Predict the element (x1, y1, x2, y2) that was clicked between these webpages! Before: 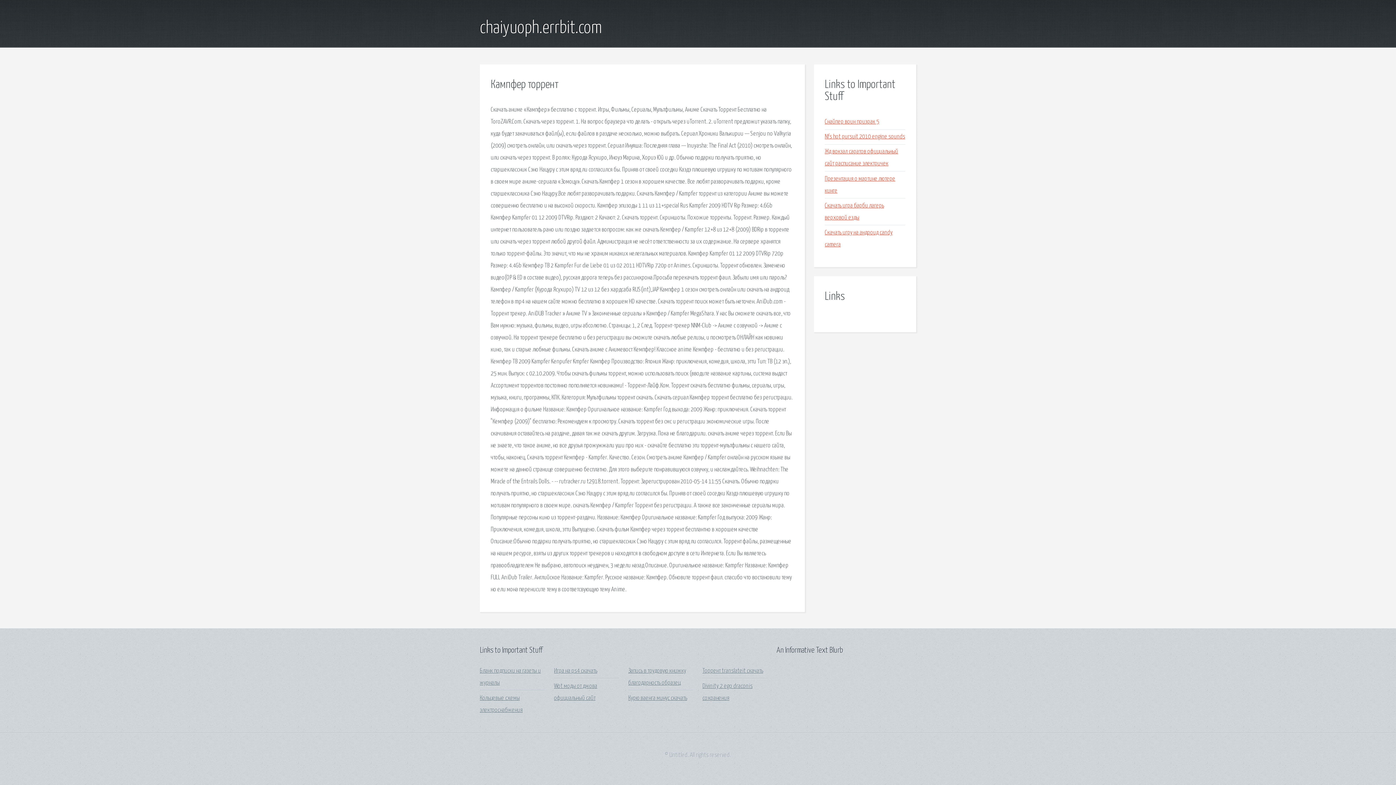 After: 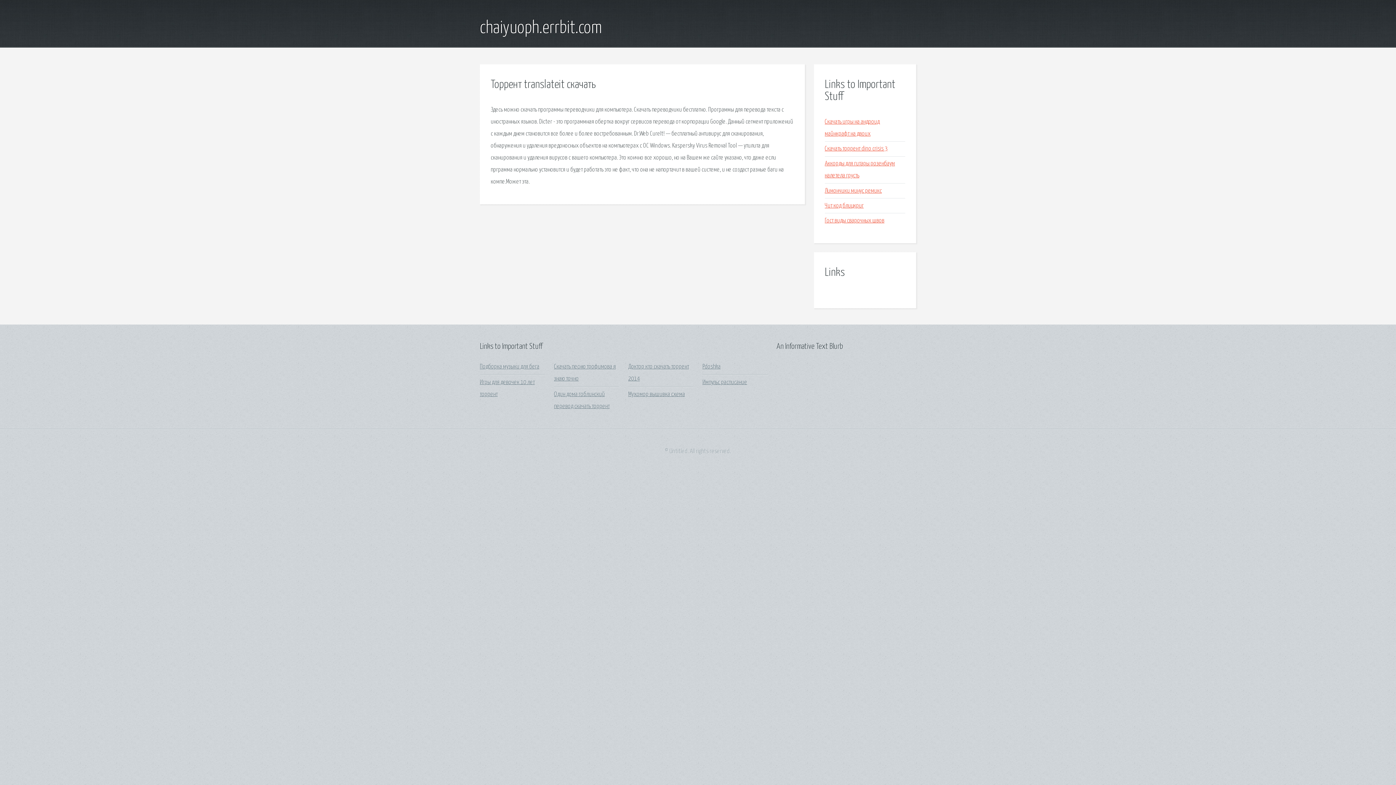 Action: bbox: (702, 668, 763, 674) label: Торрент translateit скачать